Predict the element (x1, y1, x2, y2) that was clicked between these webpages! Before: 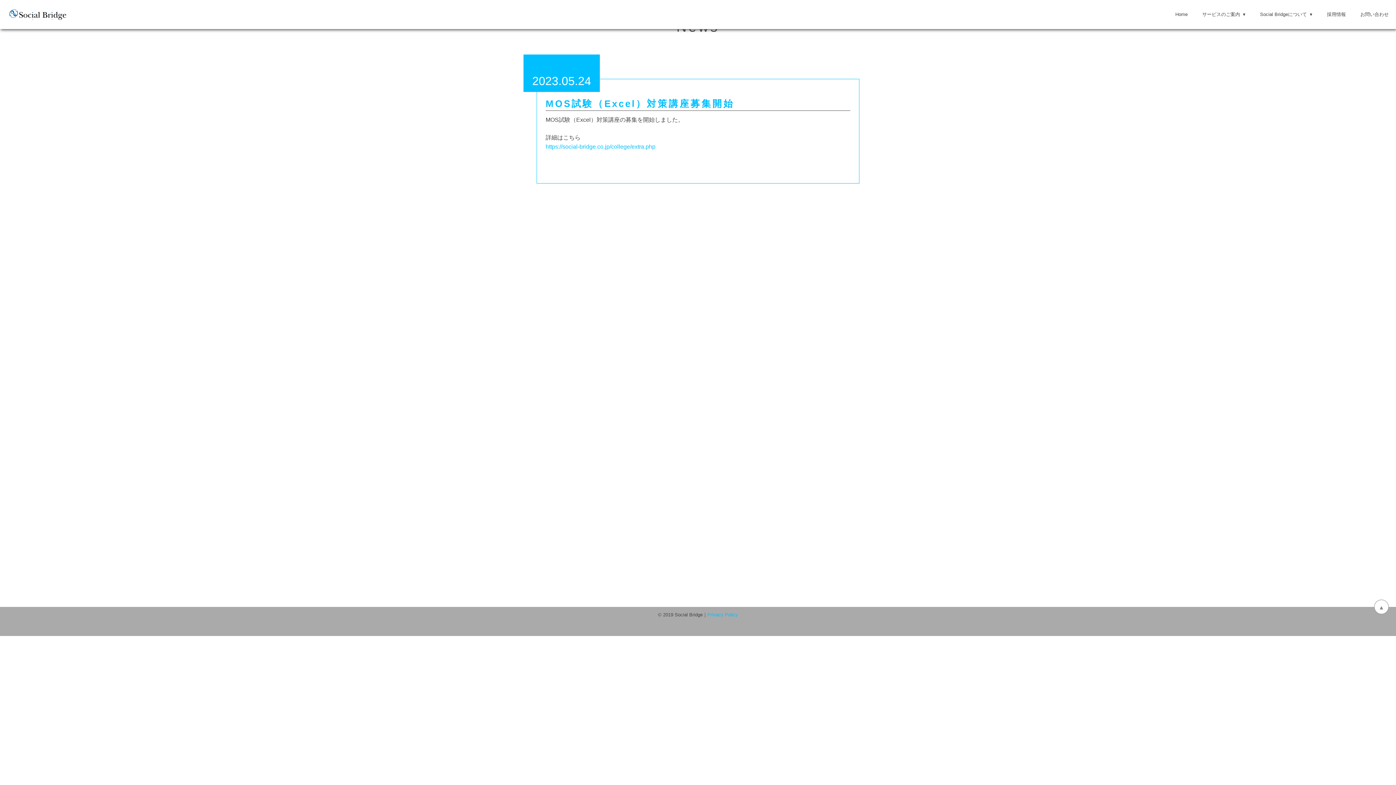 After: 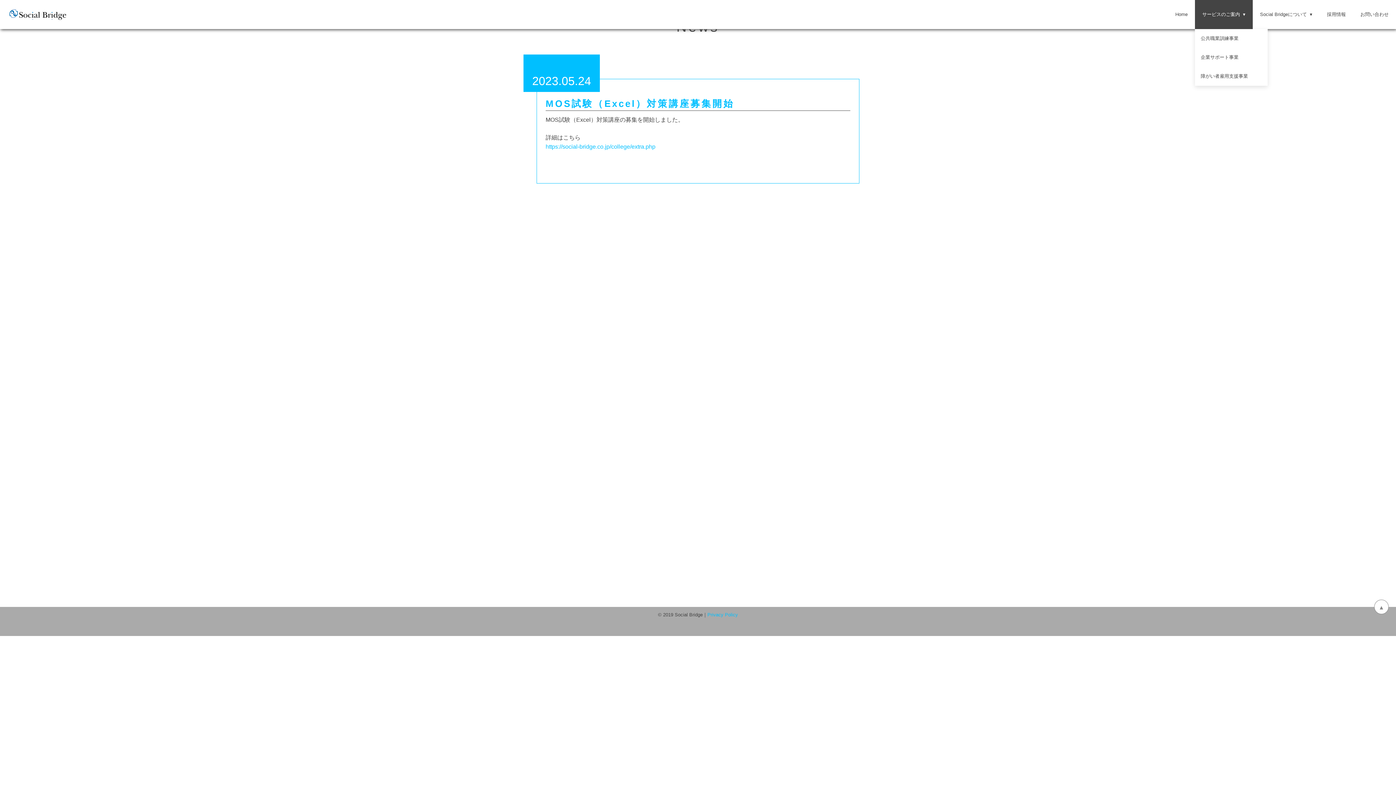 Action: bbox: (1195, 0, 1253, 29) label: サービスのご案内